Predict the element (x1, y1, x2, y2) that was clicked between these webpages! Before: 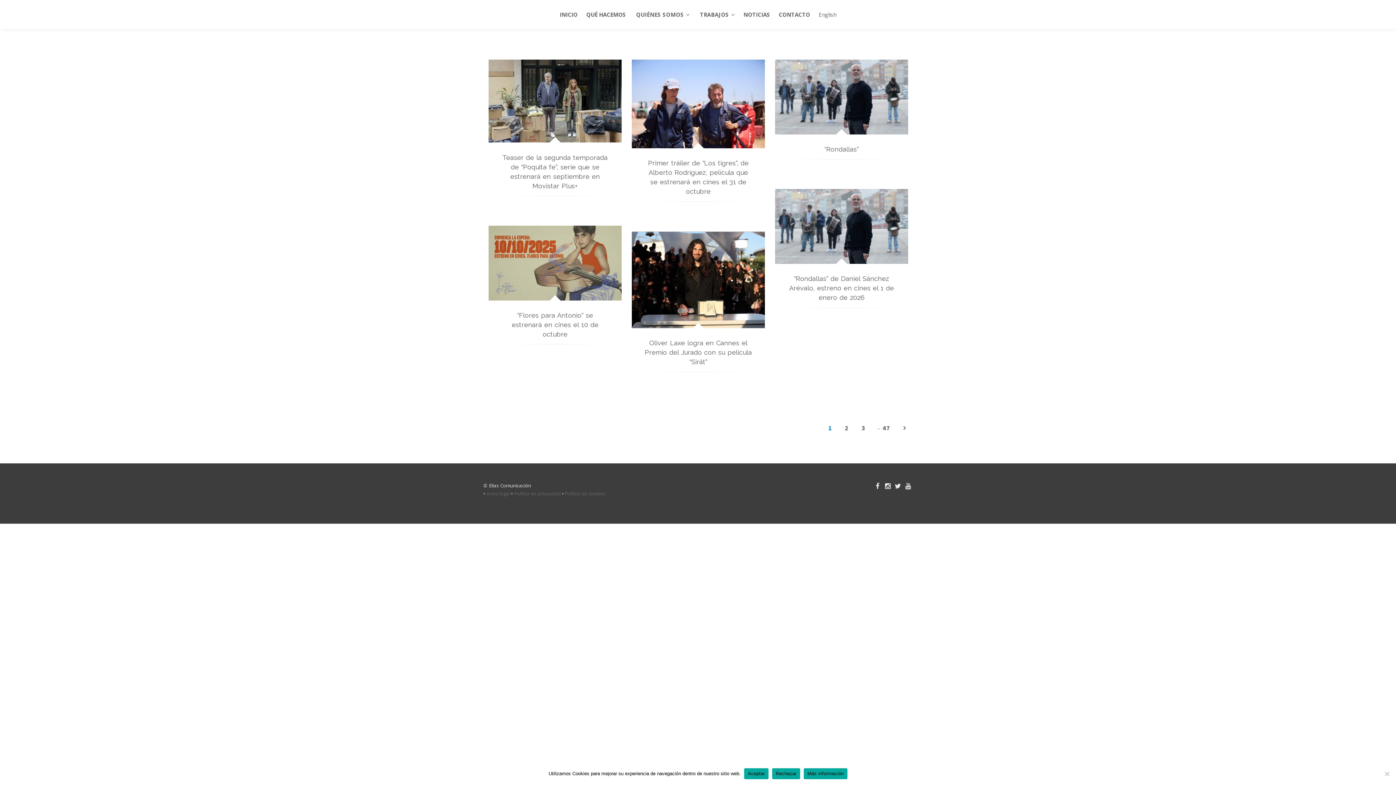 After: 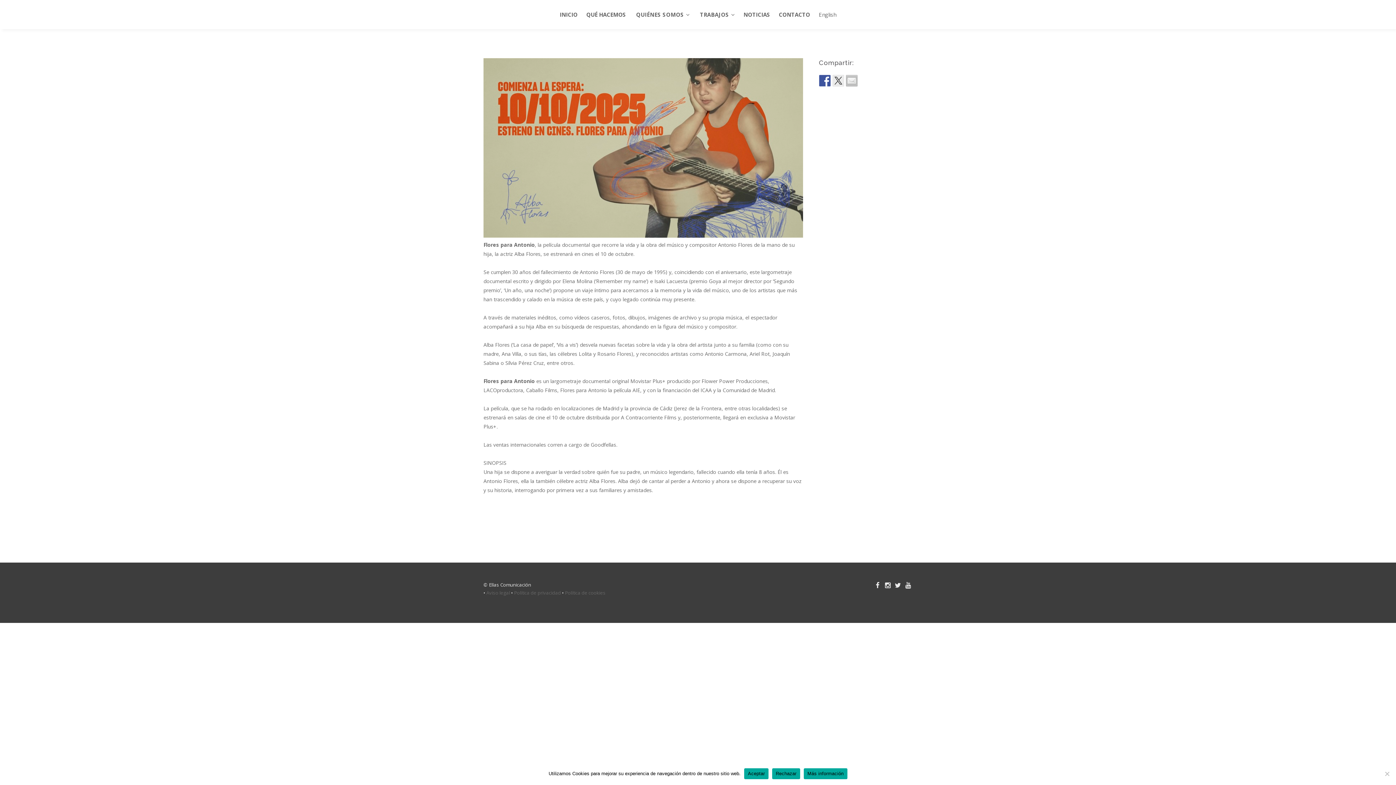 Action: label: “Flores para Antonio” se estrenará en cines el 10 de octubre bbox: (501, 310, 609, 339)